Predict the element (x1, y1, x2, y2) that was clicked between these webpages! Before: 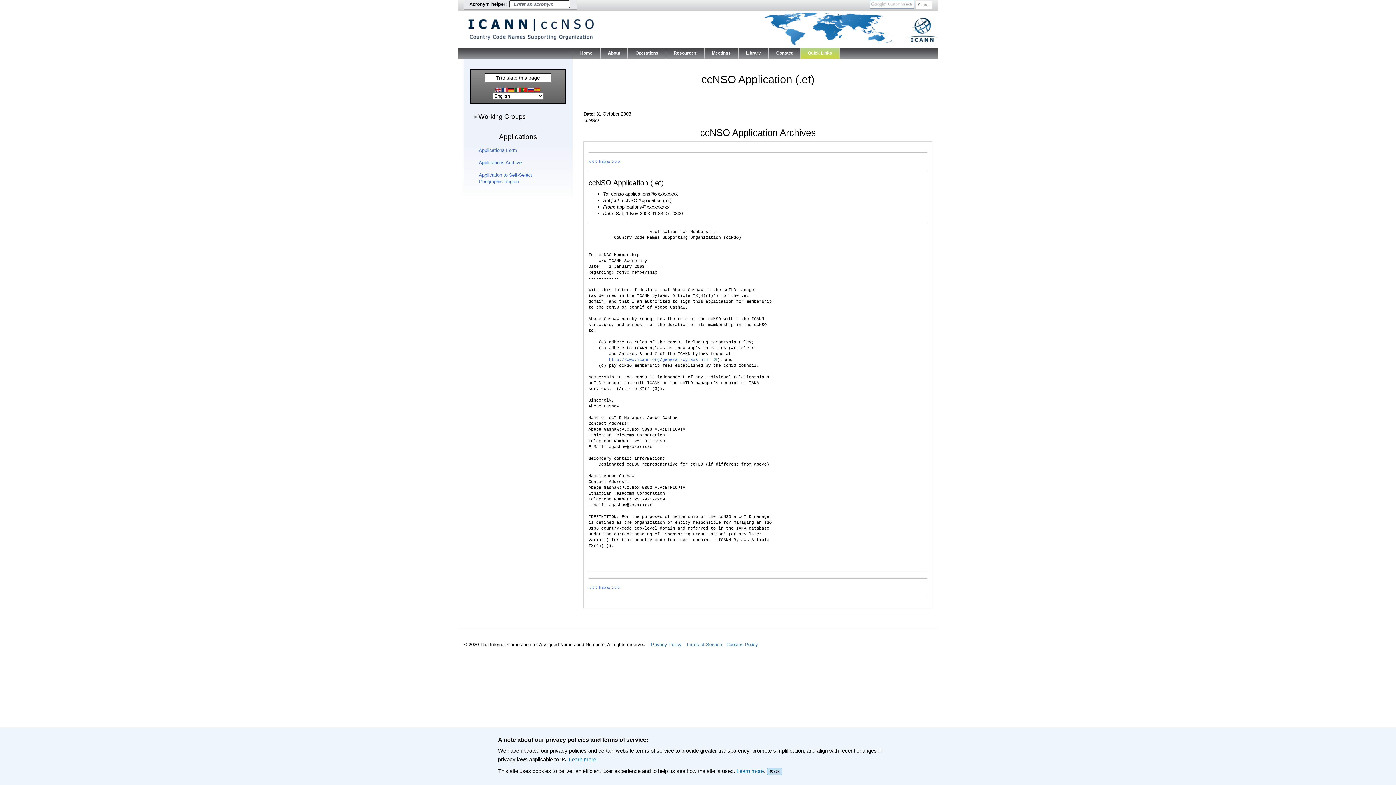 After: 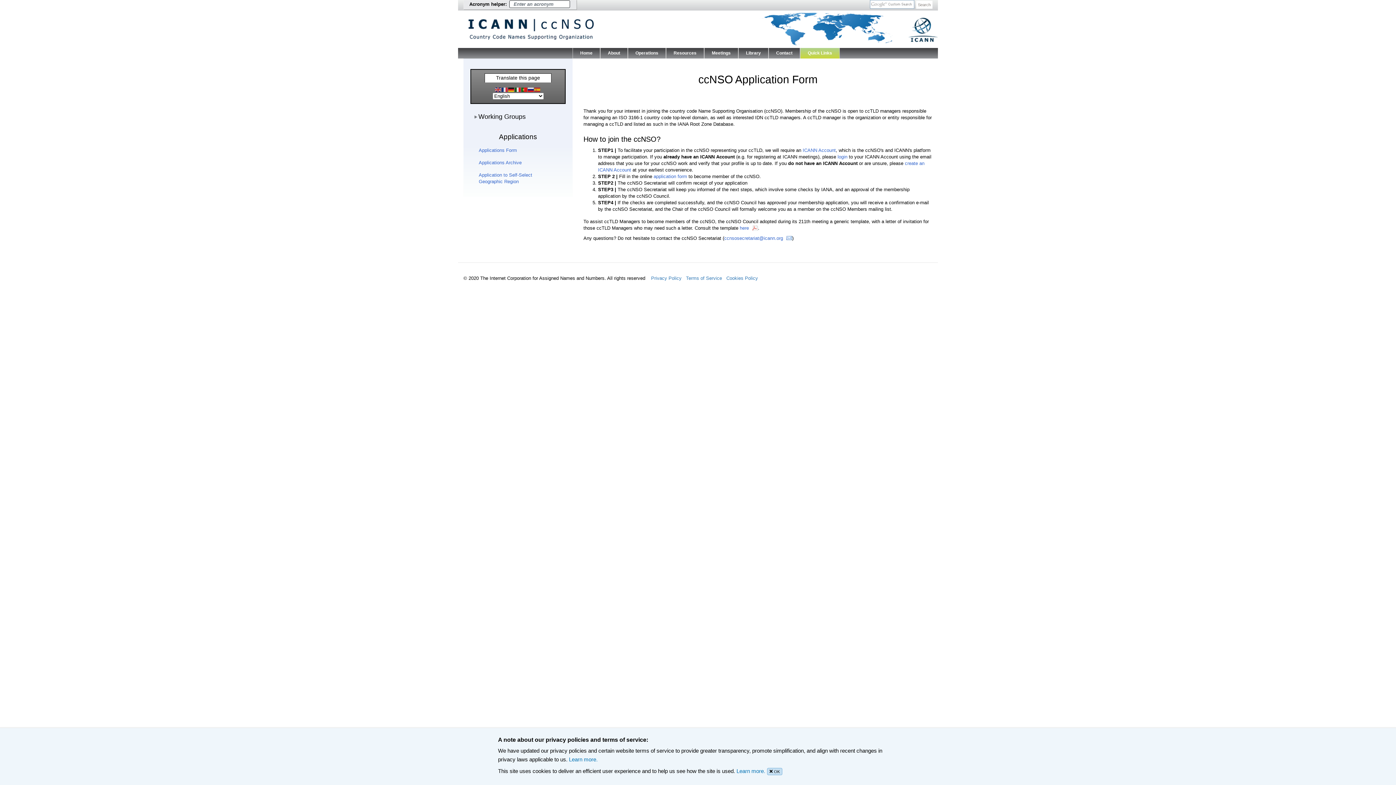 Action: bbox: (473, 144, 522, 156) label: Applications Form